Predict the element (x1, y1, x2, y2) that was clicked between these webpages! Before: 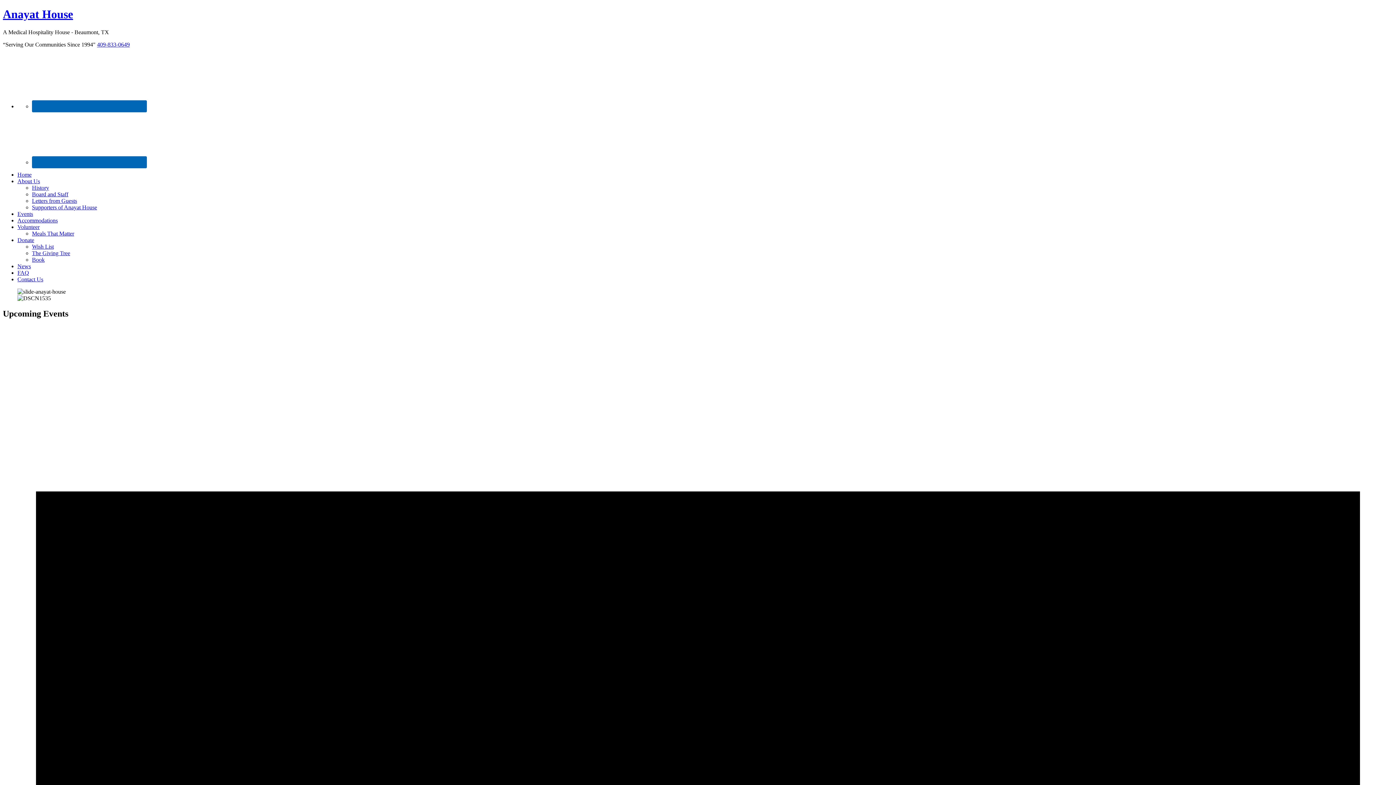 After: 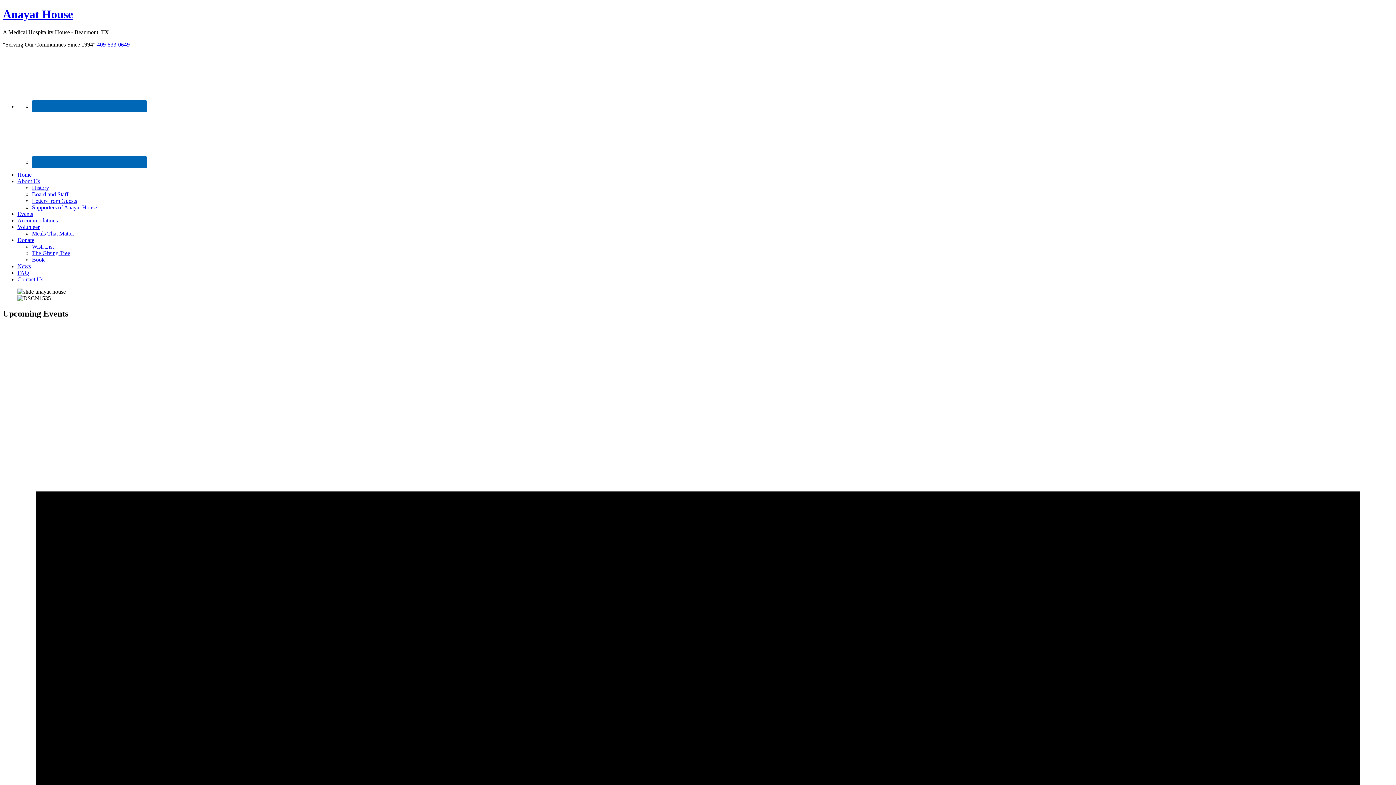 Action: label: Home bbox: (17, 171, 31, 177)